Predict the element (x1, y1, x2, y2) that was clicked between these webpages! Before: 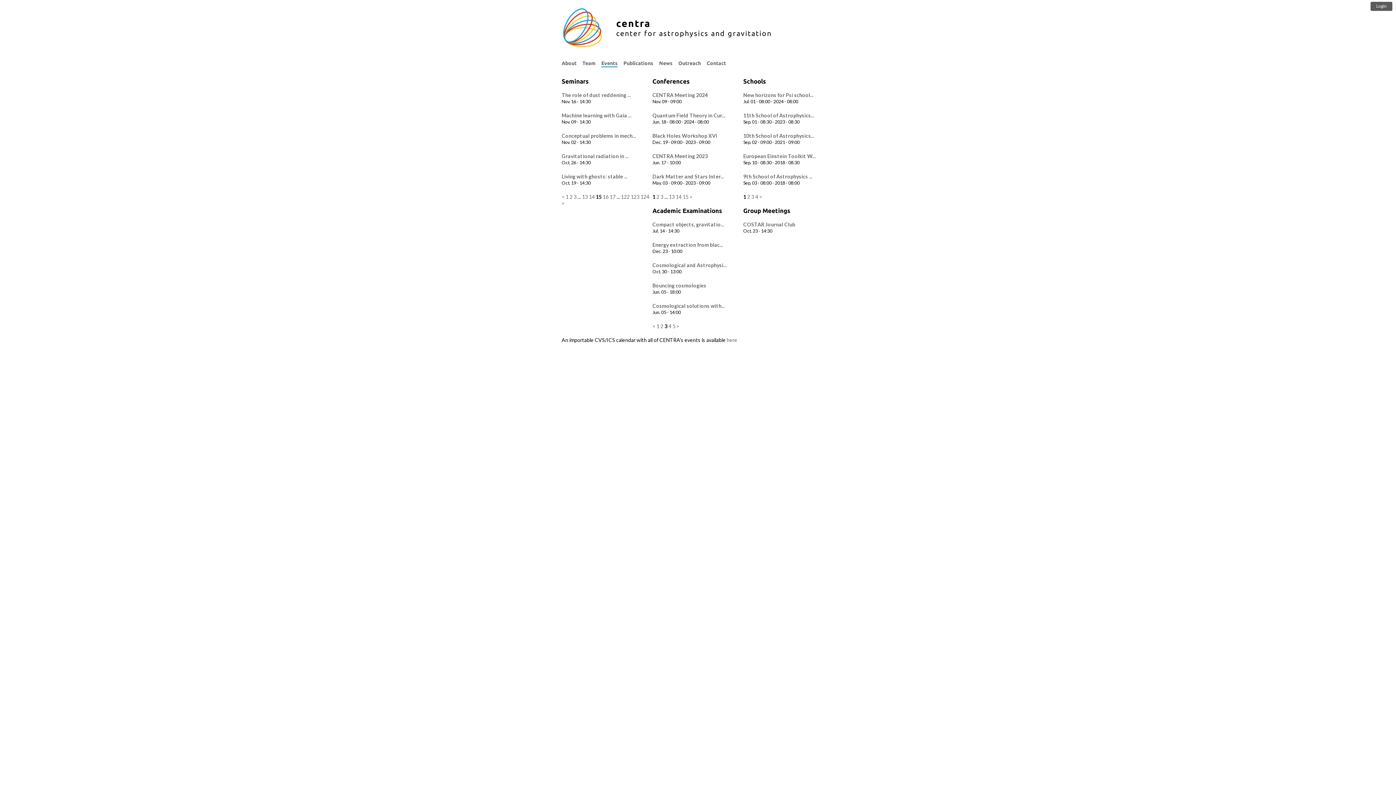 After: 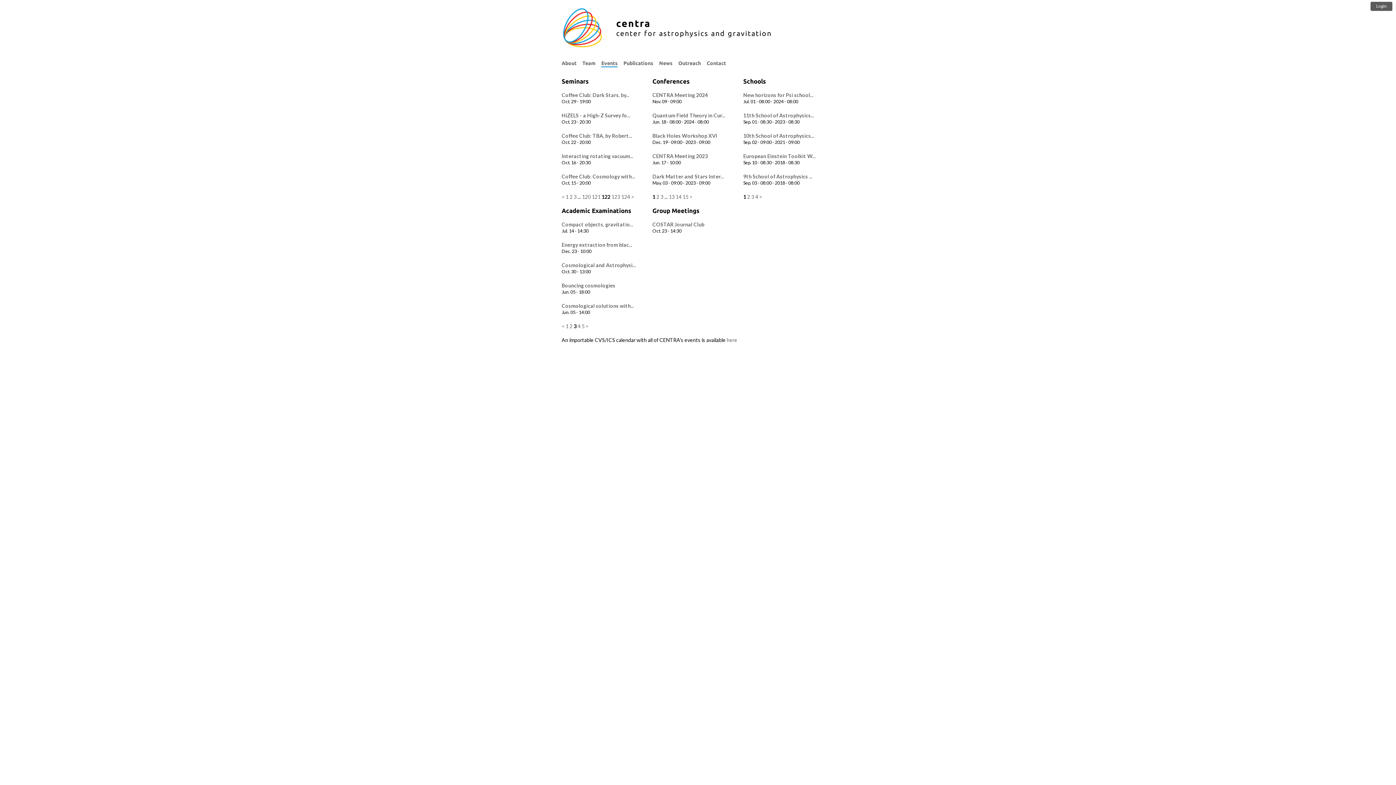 Action: bbox: (621, 193, 629, 200) label: 122